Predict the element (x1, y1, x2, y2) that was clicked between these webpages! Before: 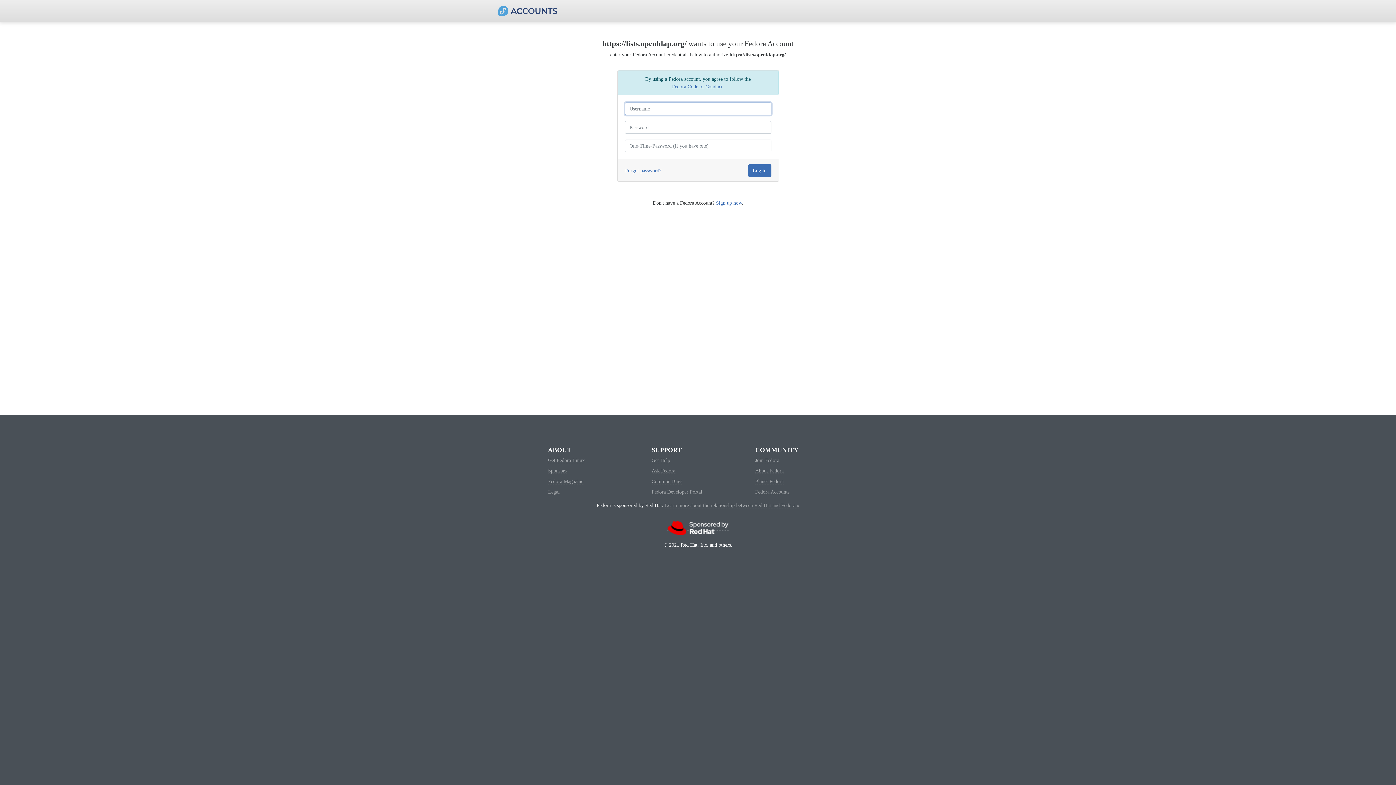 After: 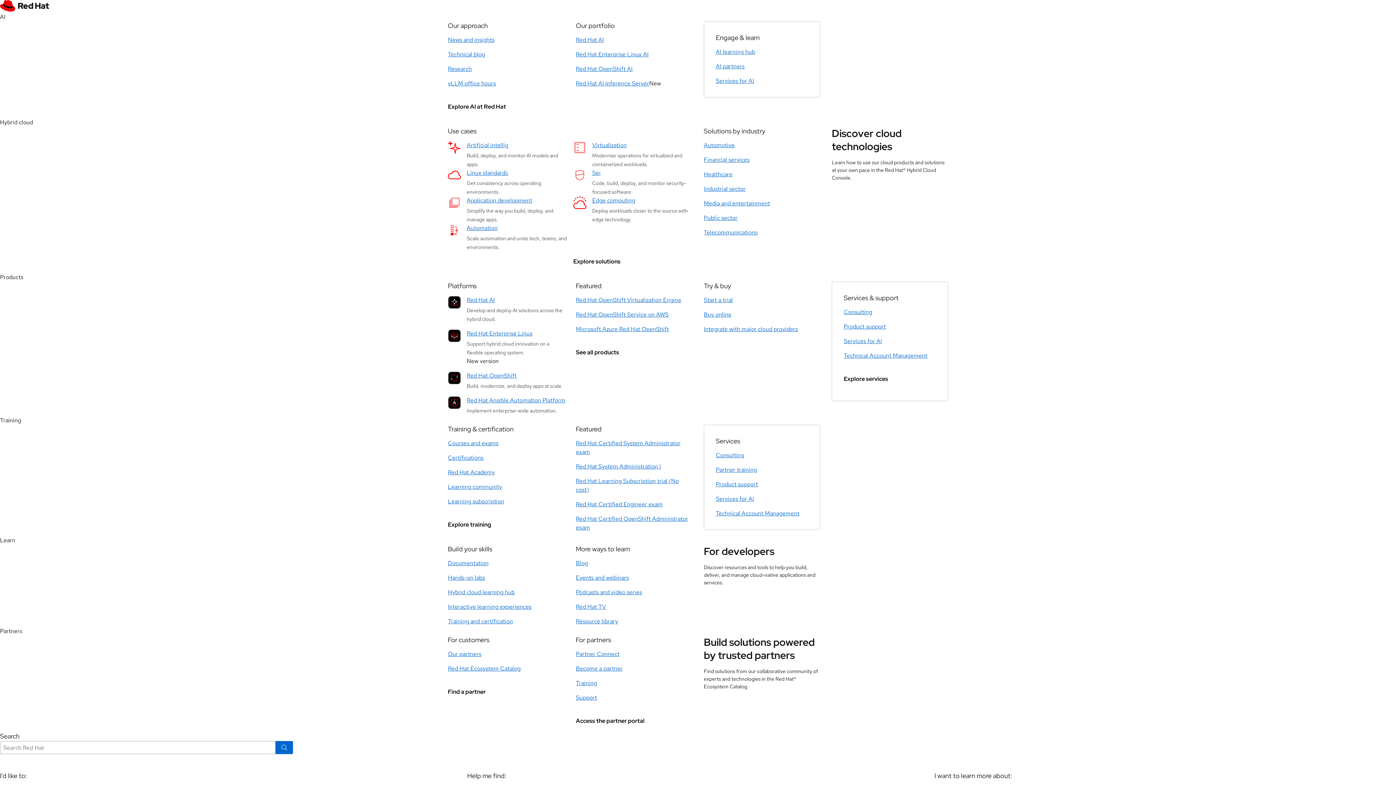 Action: label: Learn more about the relationship between Red Hat and Fedora » bbox: (665, 502, 799, 508)